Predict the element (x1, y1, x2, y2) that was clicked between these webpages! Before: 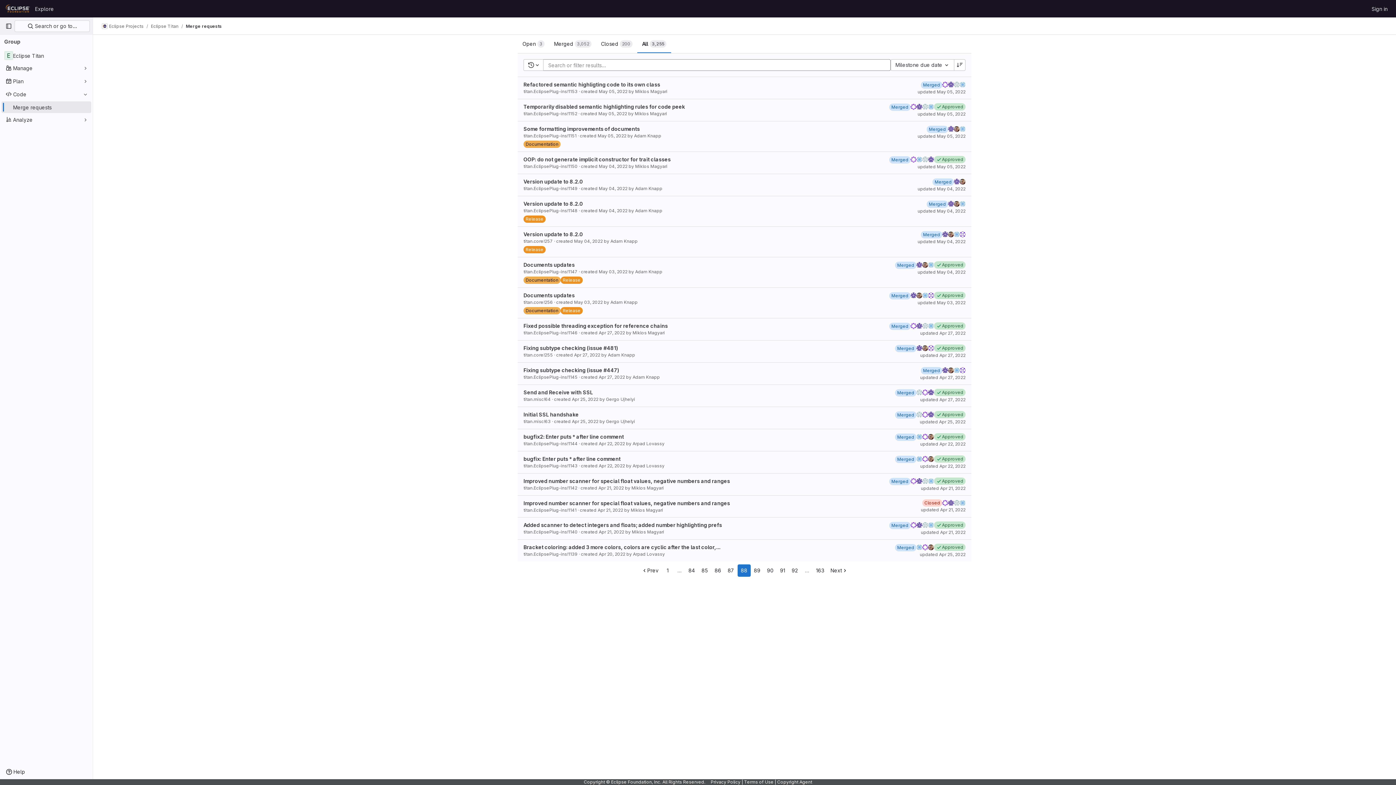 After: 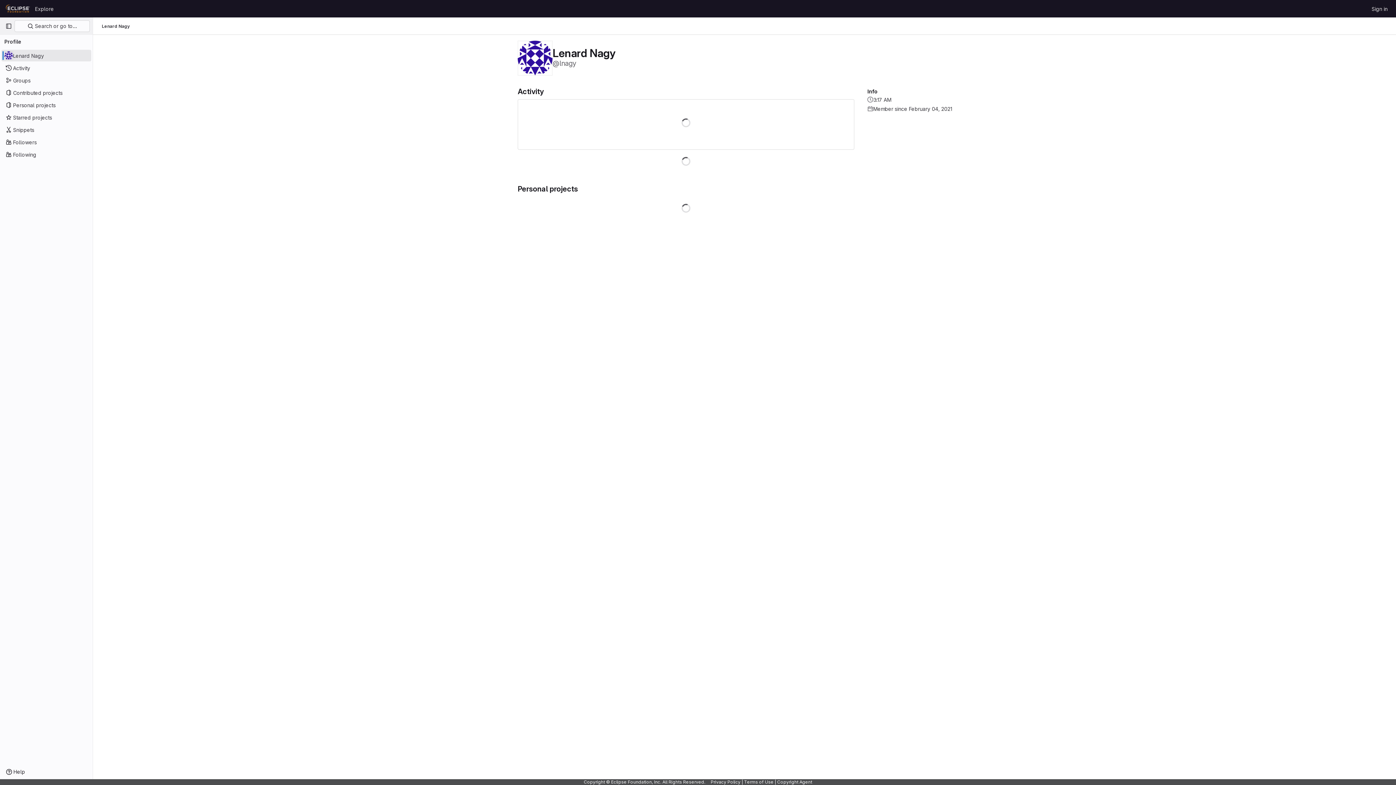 Action: bbox: (928, 389, 934, 395)